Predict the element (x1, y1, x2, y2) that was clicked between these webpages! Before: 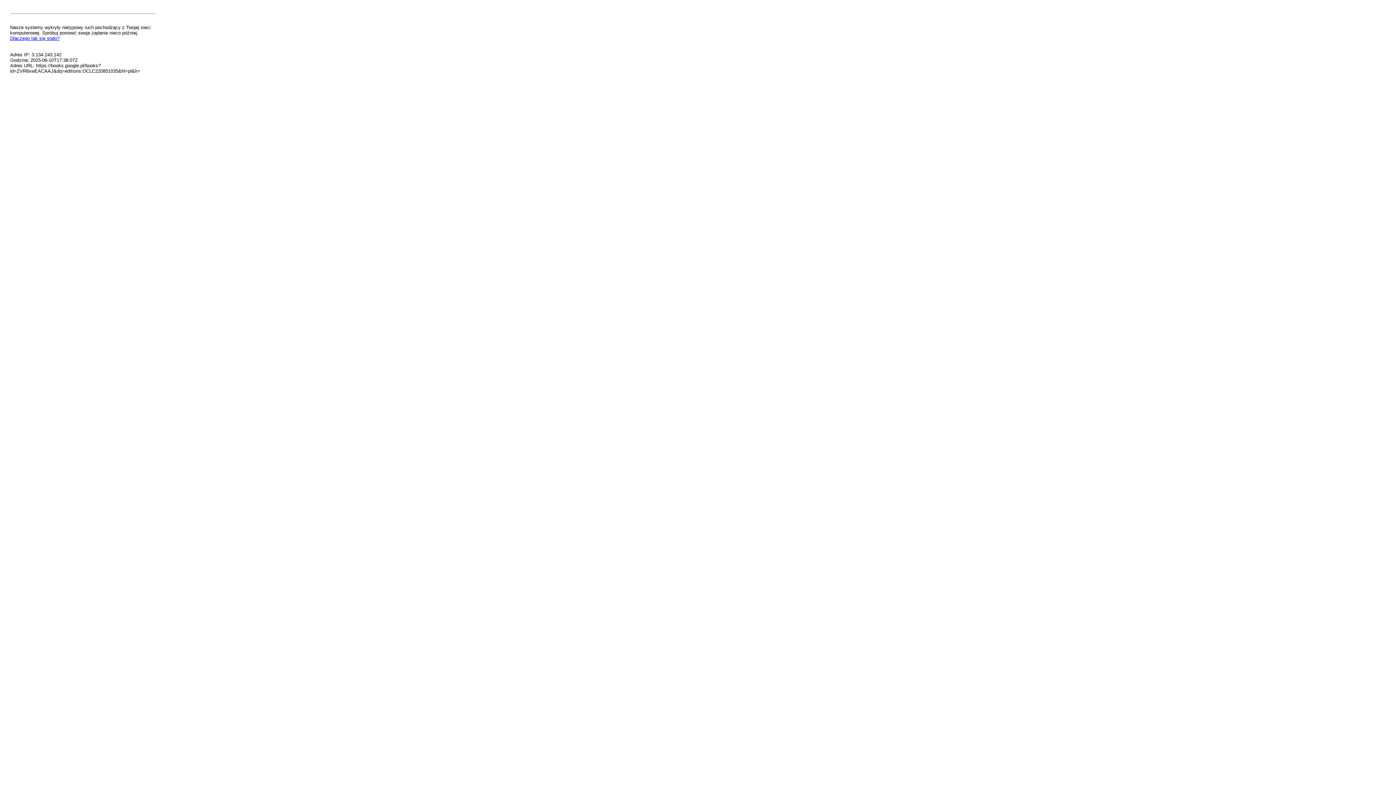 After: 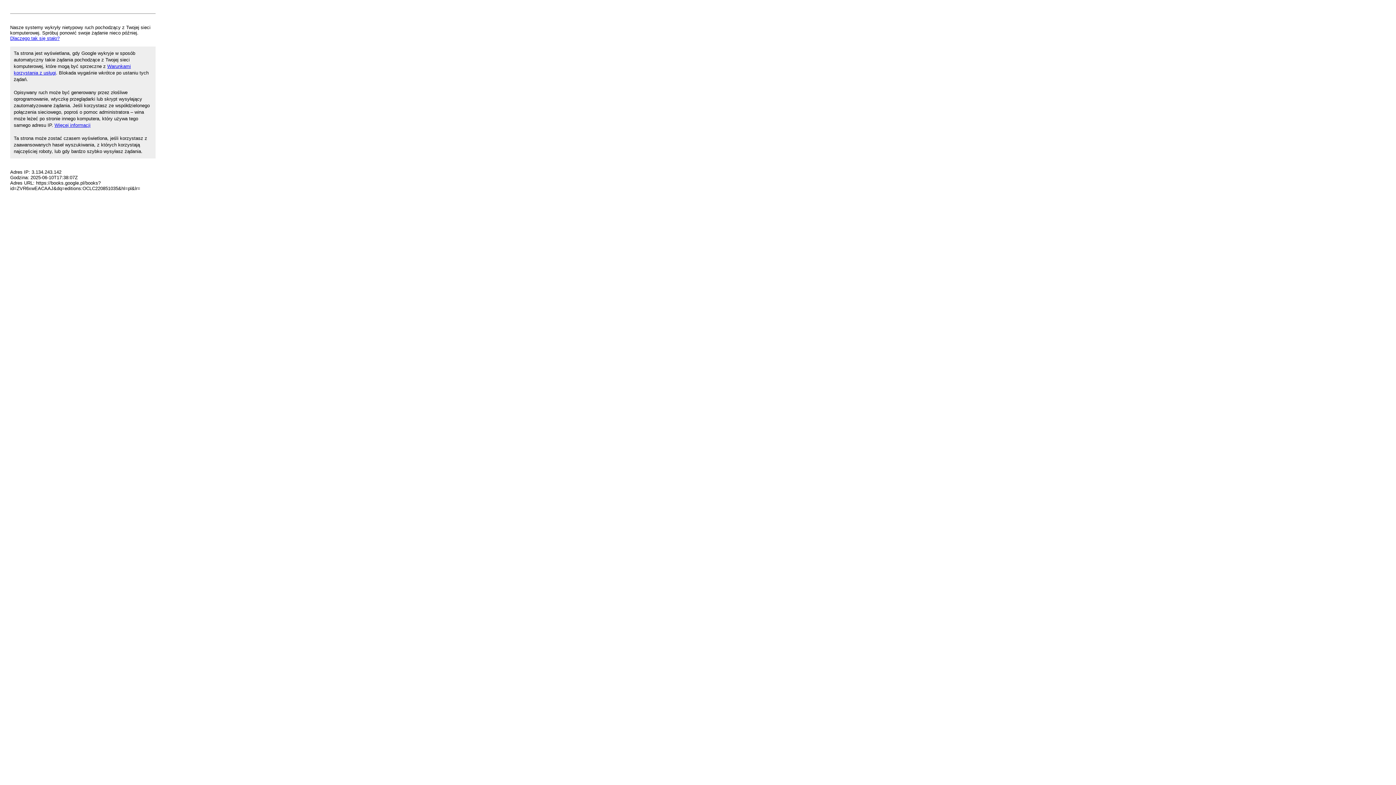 Action: bbox: (10, 35, 59, 41) label: Dlaczego tak się stało?